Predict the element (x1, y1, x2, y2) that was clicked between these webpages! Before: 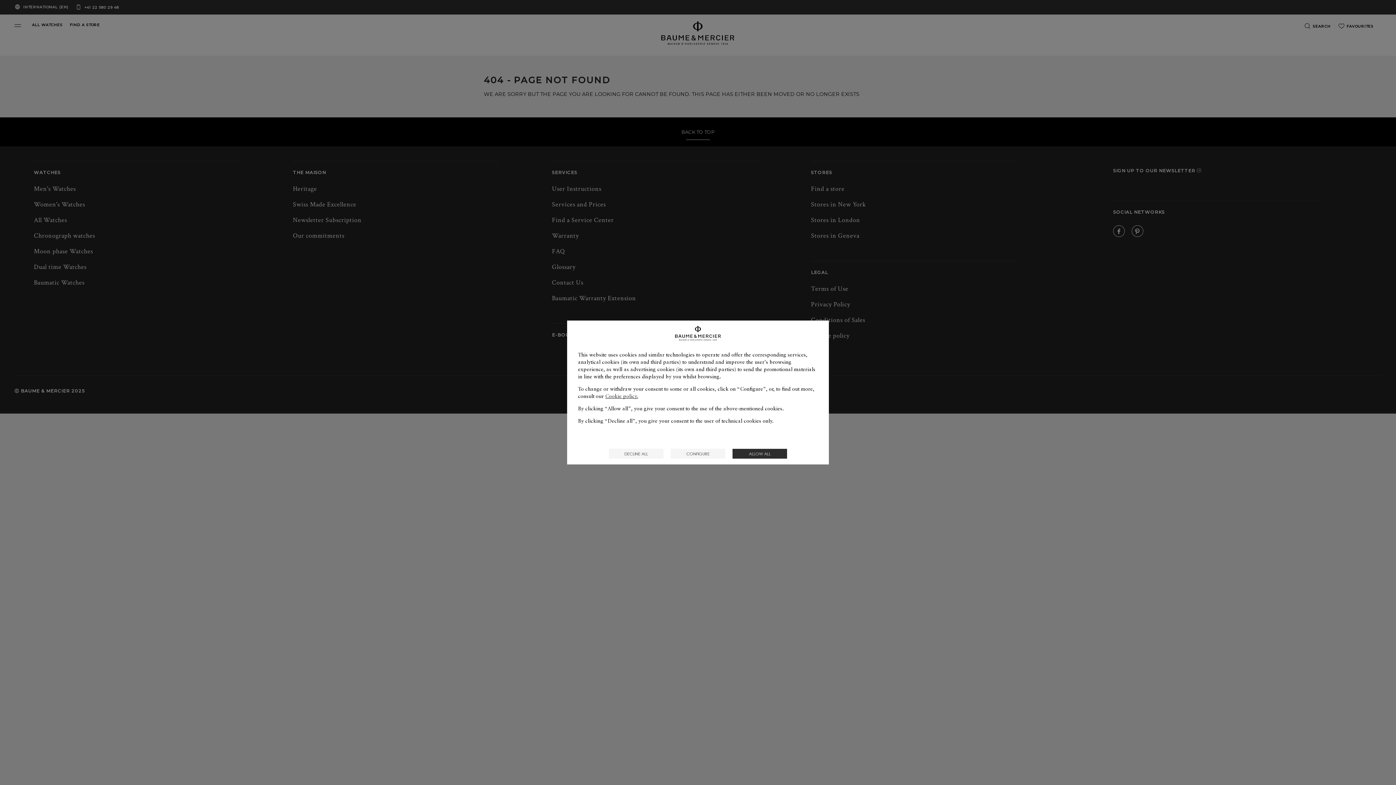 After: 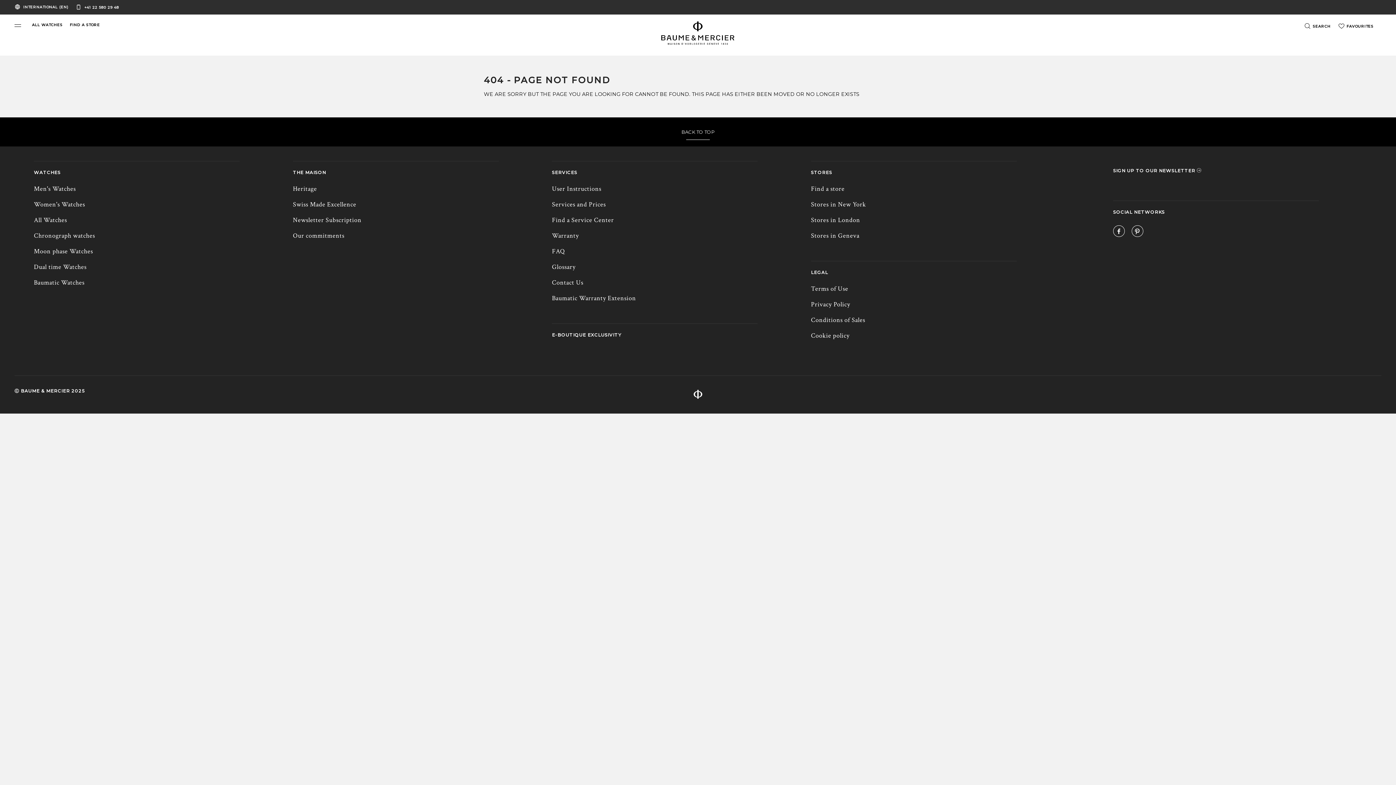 Action: label: DECLINE ALL bbox: (609, 448, 663, 458)